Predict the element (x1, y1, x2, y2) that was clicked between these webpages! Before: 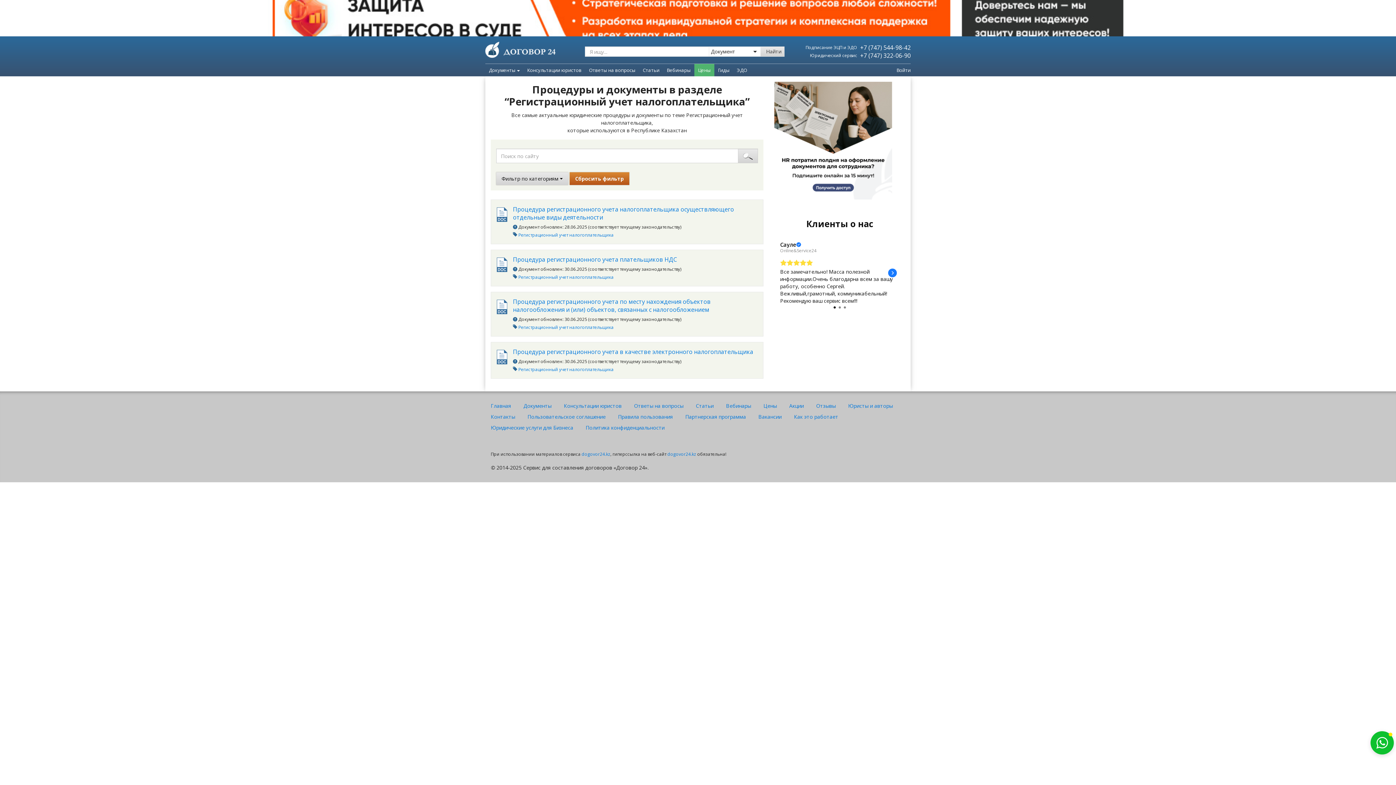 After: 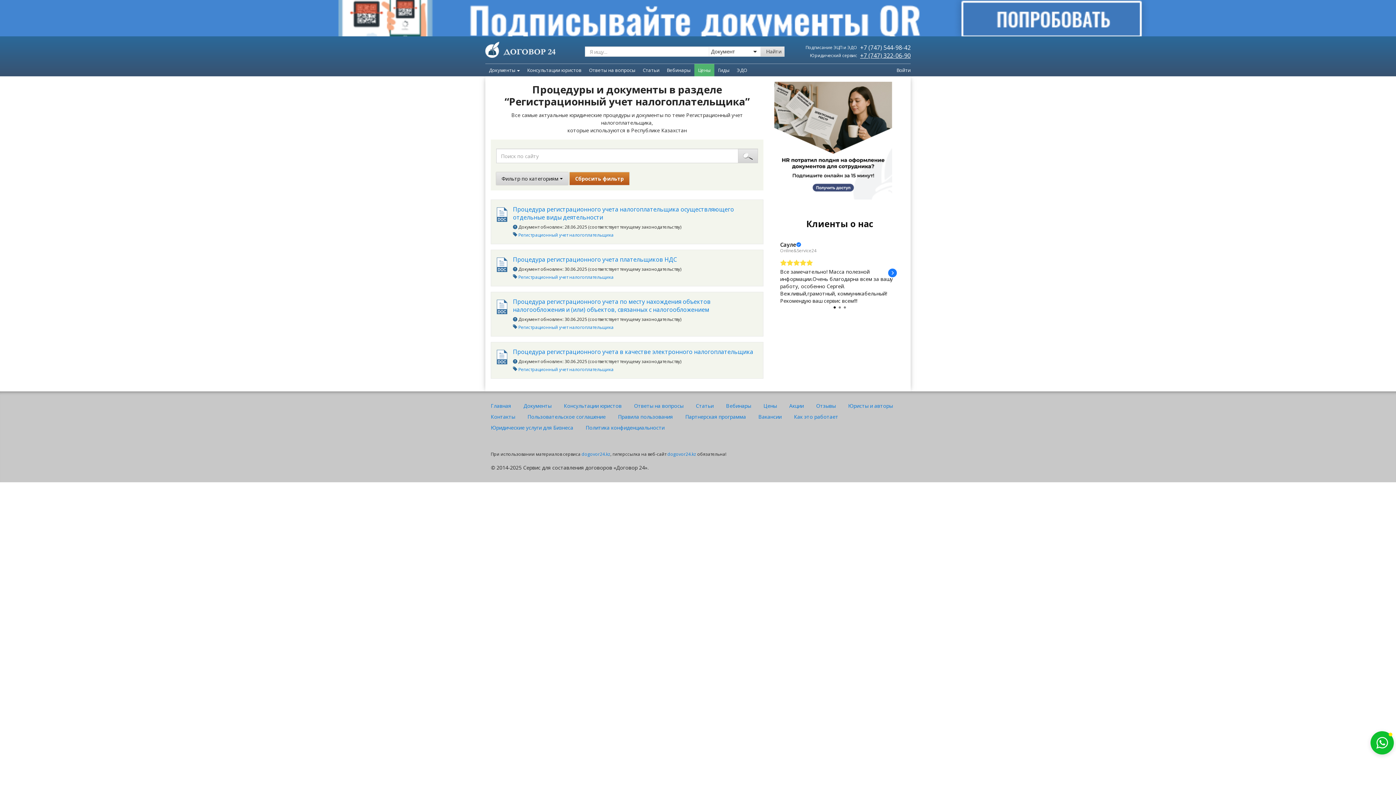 Action: label: +7 (747) 322-06-90 bbox: (860, 51, 910, 59)